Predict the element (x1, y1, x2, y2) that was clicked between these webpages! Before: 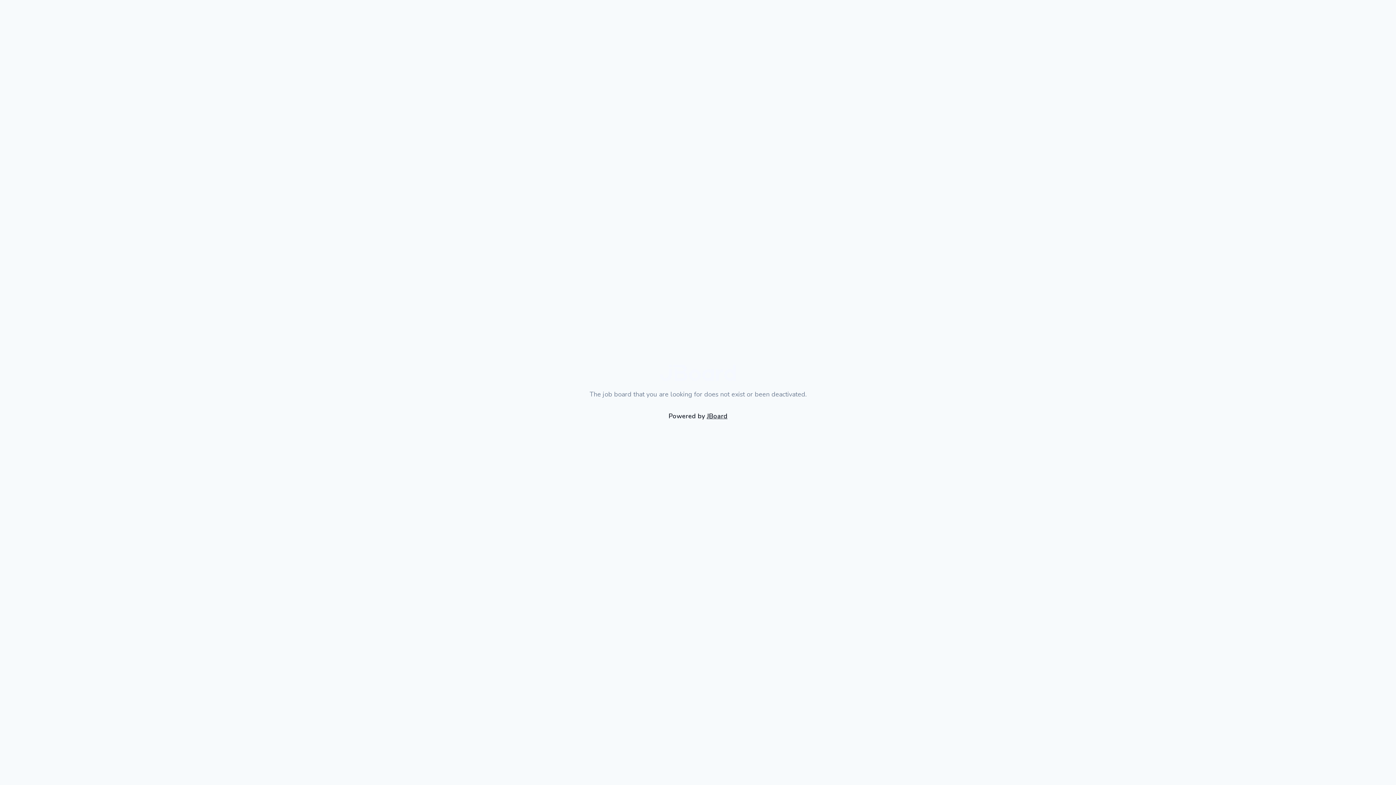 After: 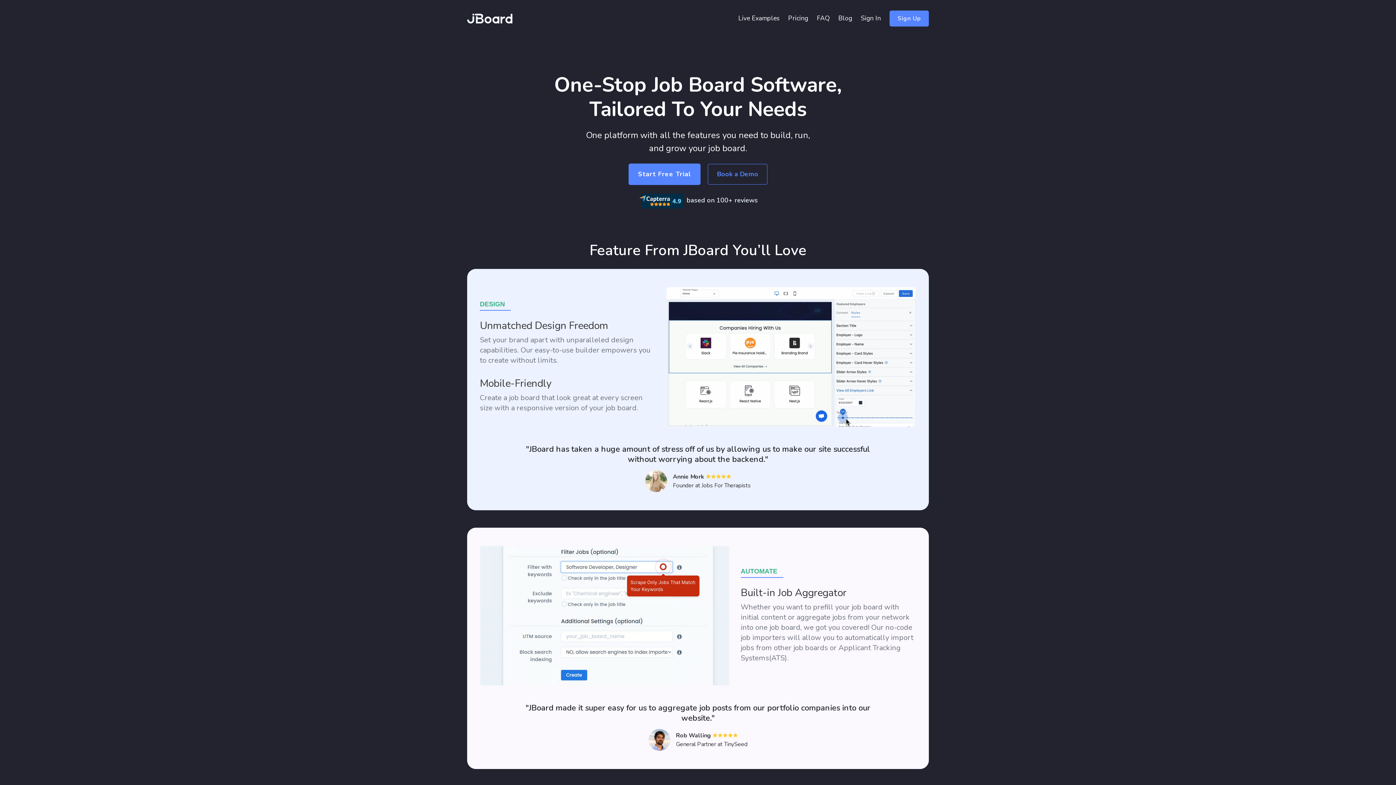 Action: bbox: (660, 364, 736, 383)